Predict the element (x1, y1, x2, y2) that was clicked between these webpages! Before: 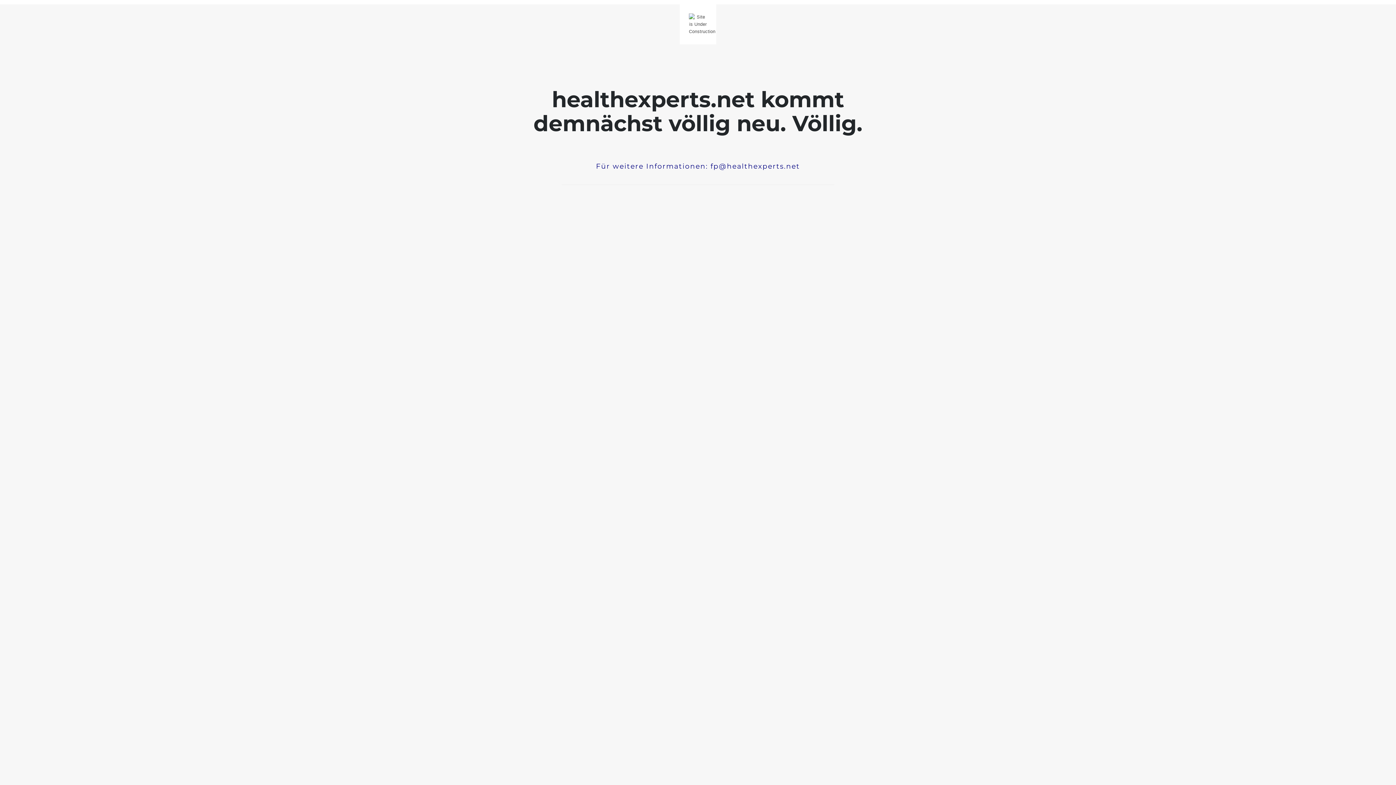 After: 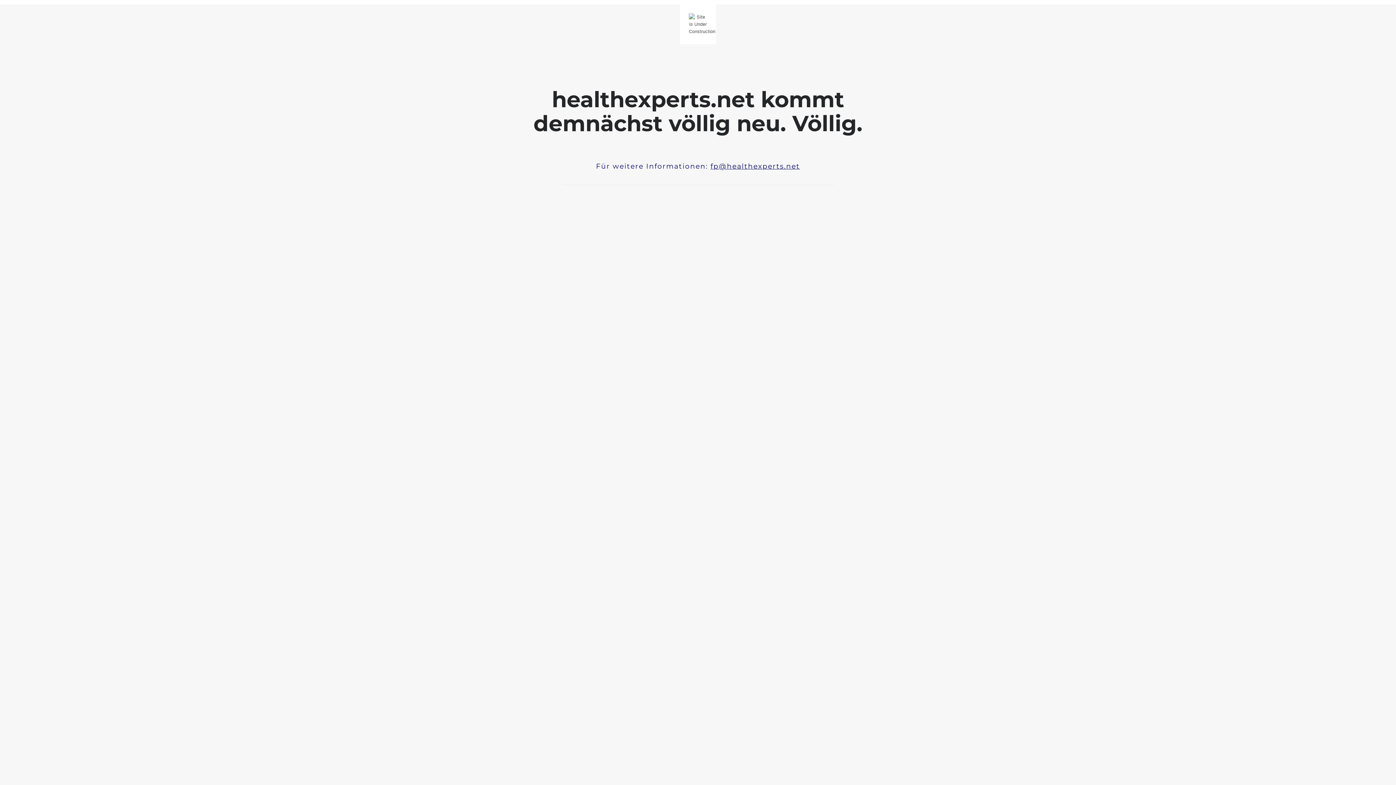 Action: bbox: (710, 162, 800, 170) label: fp@healthexperts.net